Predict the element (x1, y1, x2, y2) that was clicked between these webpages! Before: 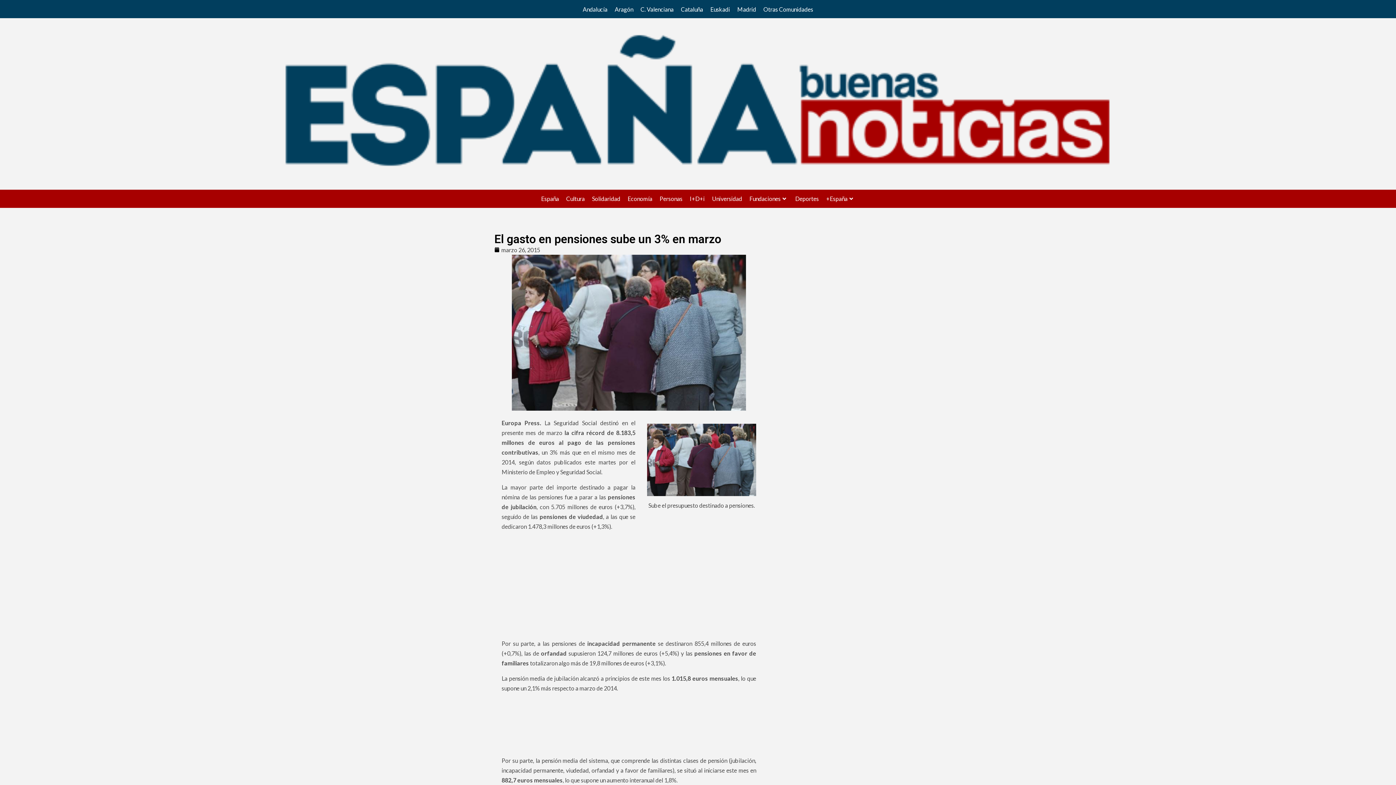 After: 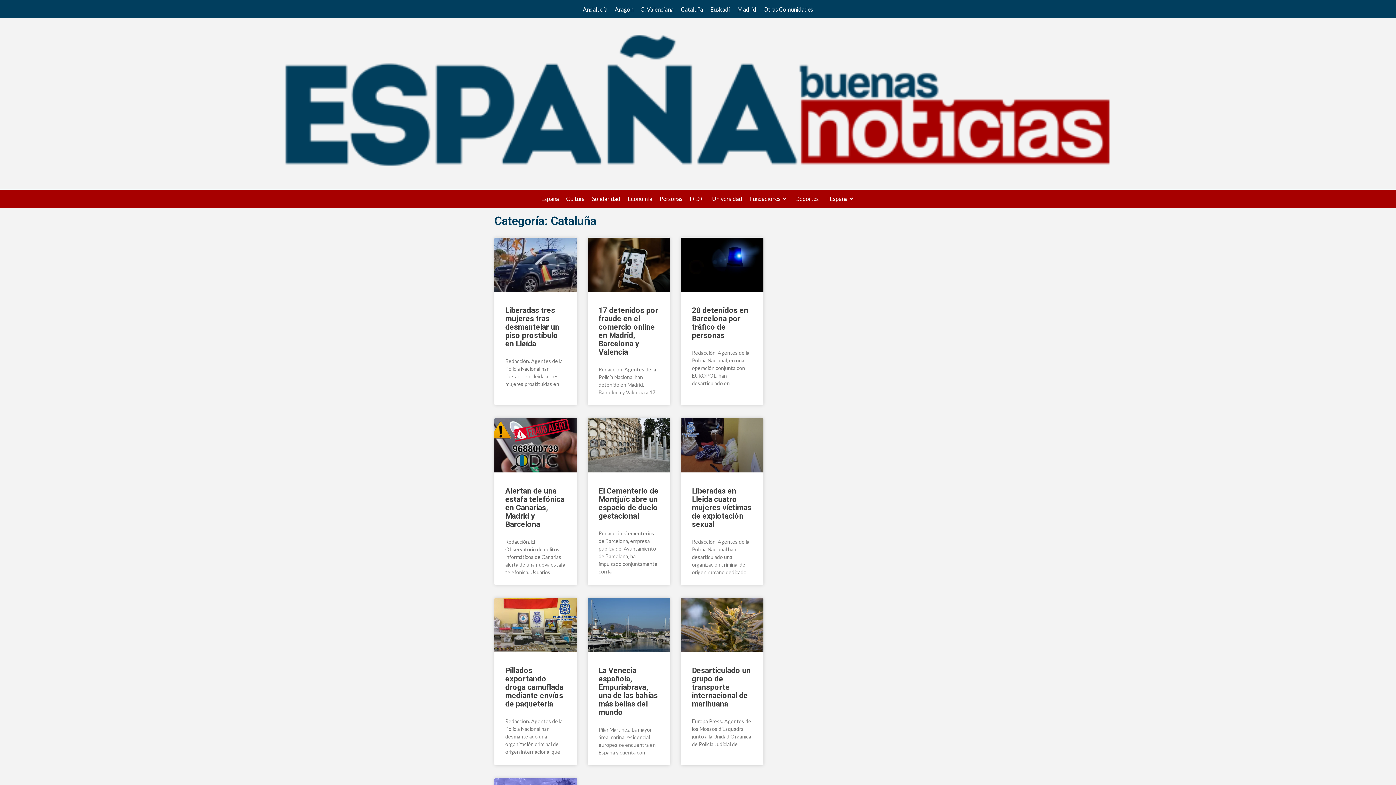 Action: label: Cataluña bbox: (677, 3, 706, 14)